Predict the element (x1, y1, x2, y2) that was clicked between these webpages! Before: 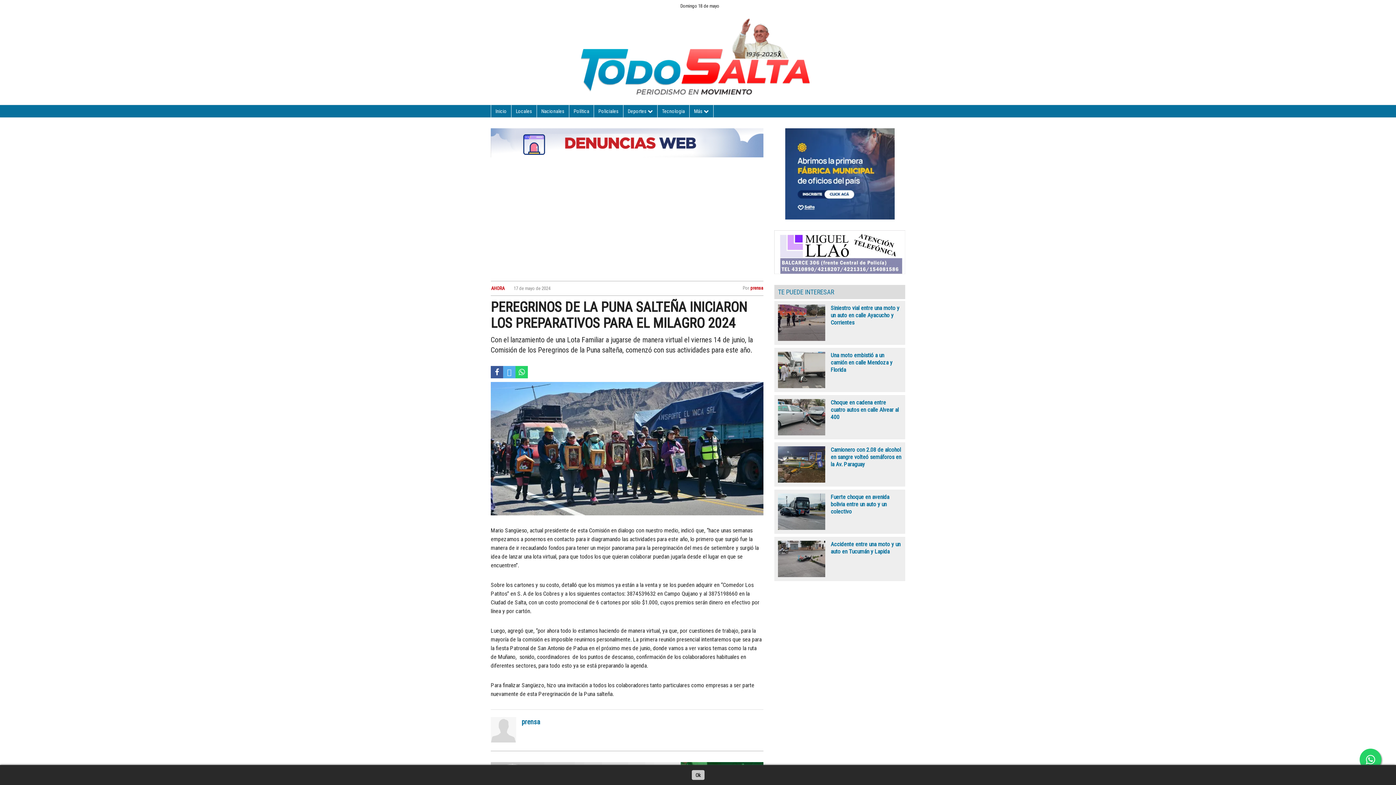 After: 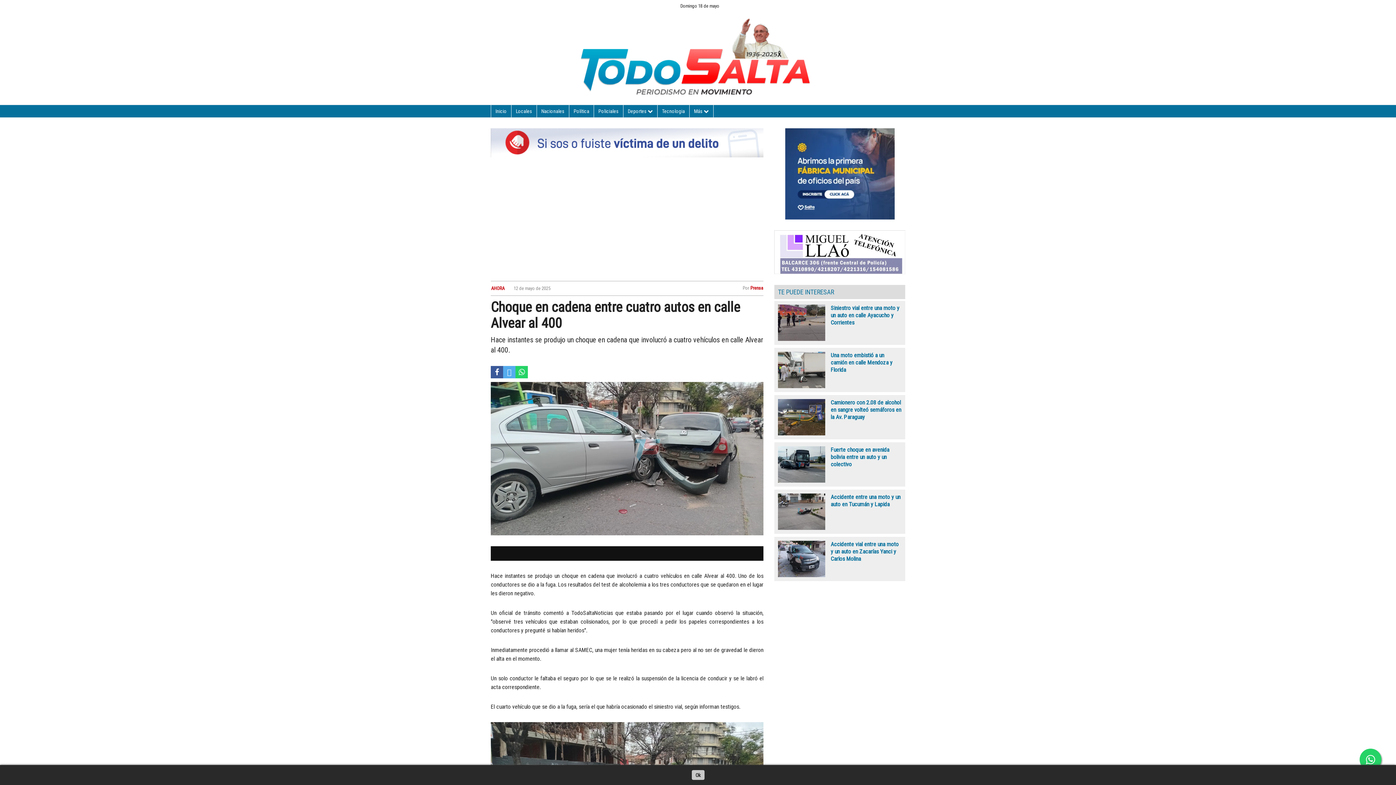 Action: bbox: (778, 399, 901, 421) label: Choque en cadena entre cuatro autos en calle Alvear al 400